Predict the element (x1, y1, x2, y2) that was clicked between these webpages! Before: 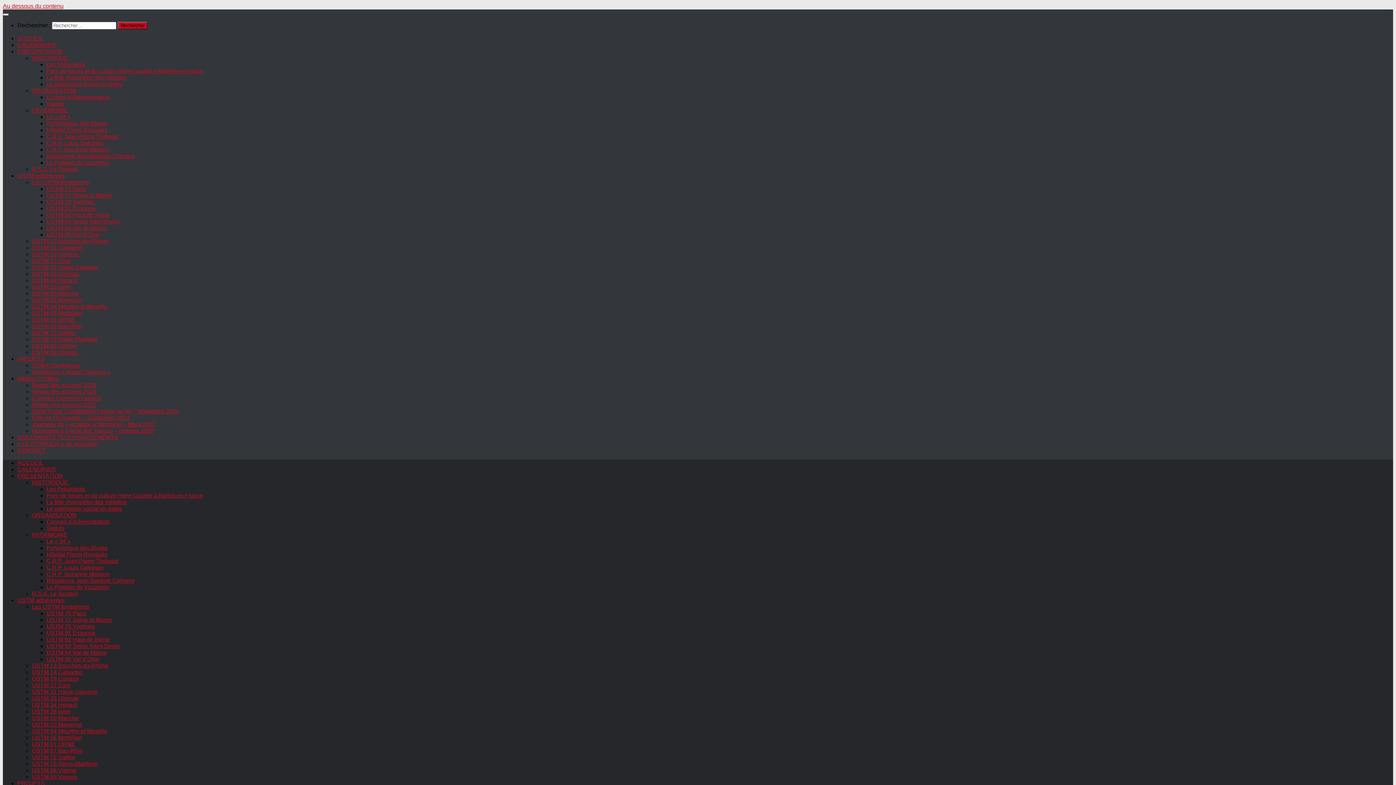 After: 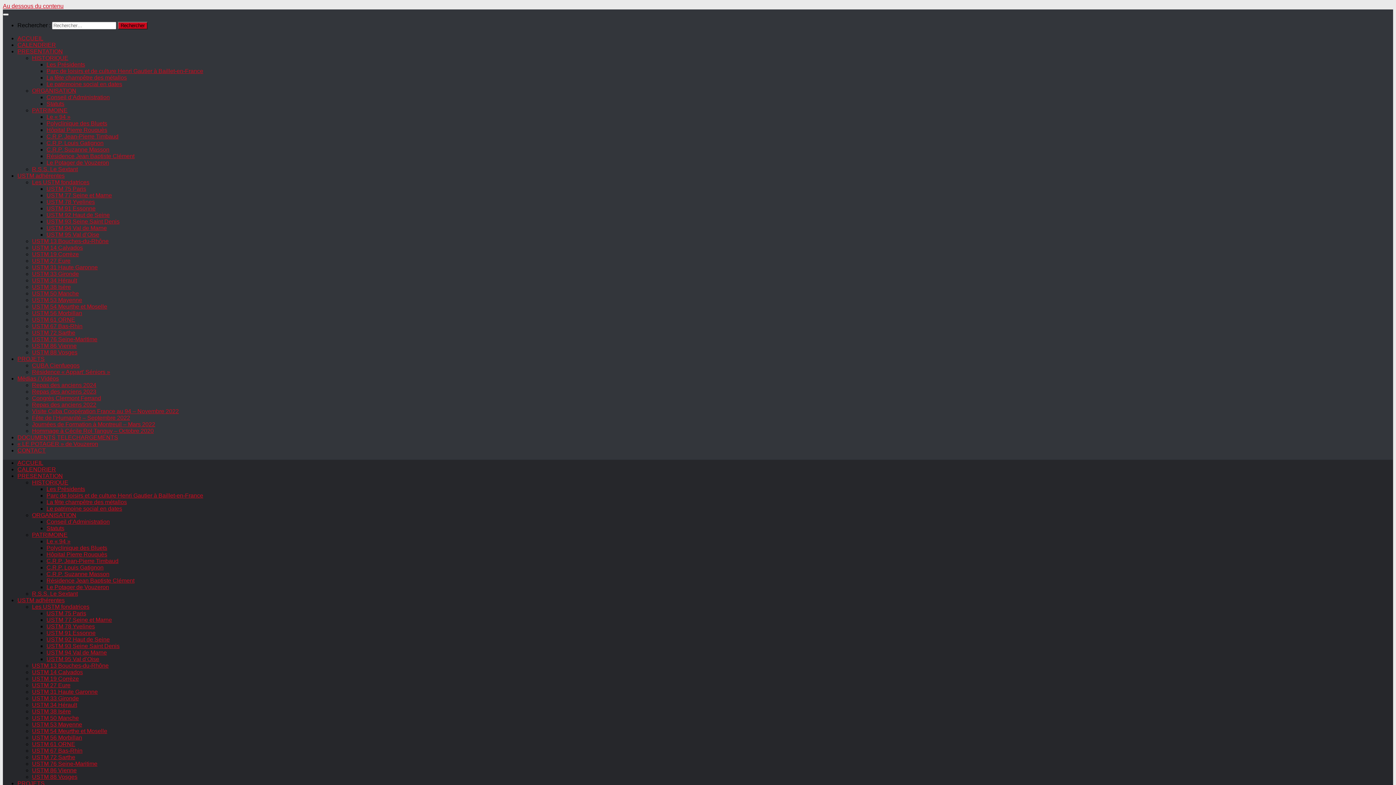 Action: label: Le Potager de Vouzeron bbox: (46, 584, 109, 590)